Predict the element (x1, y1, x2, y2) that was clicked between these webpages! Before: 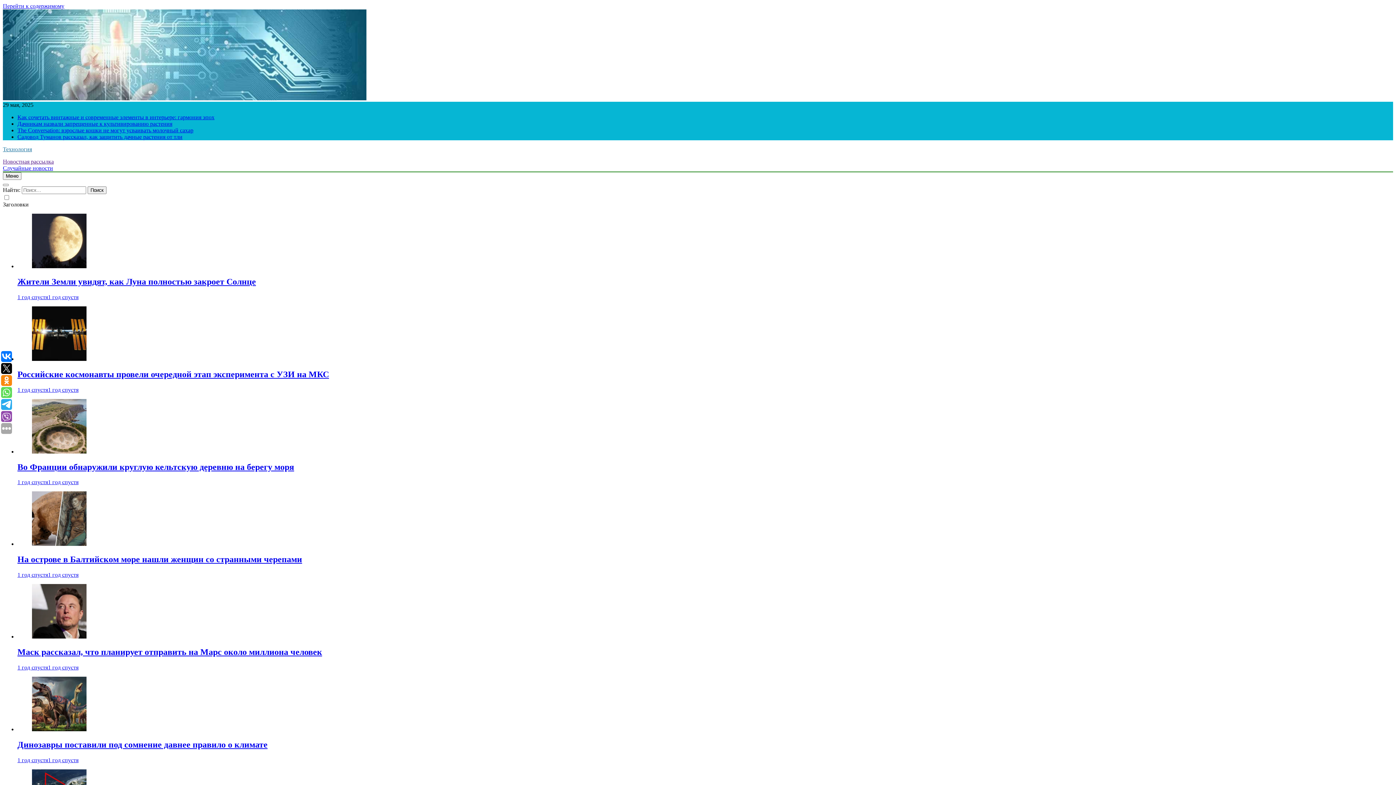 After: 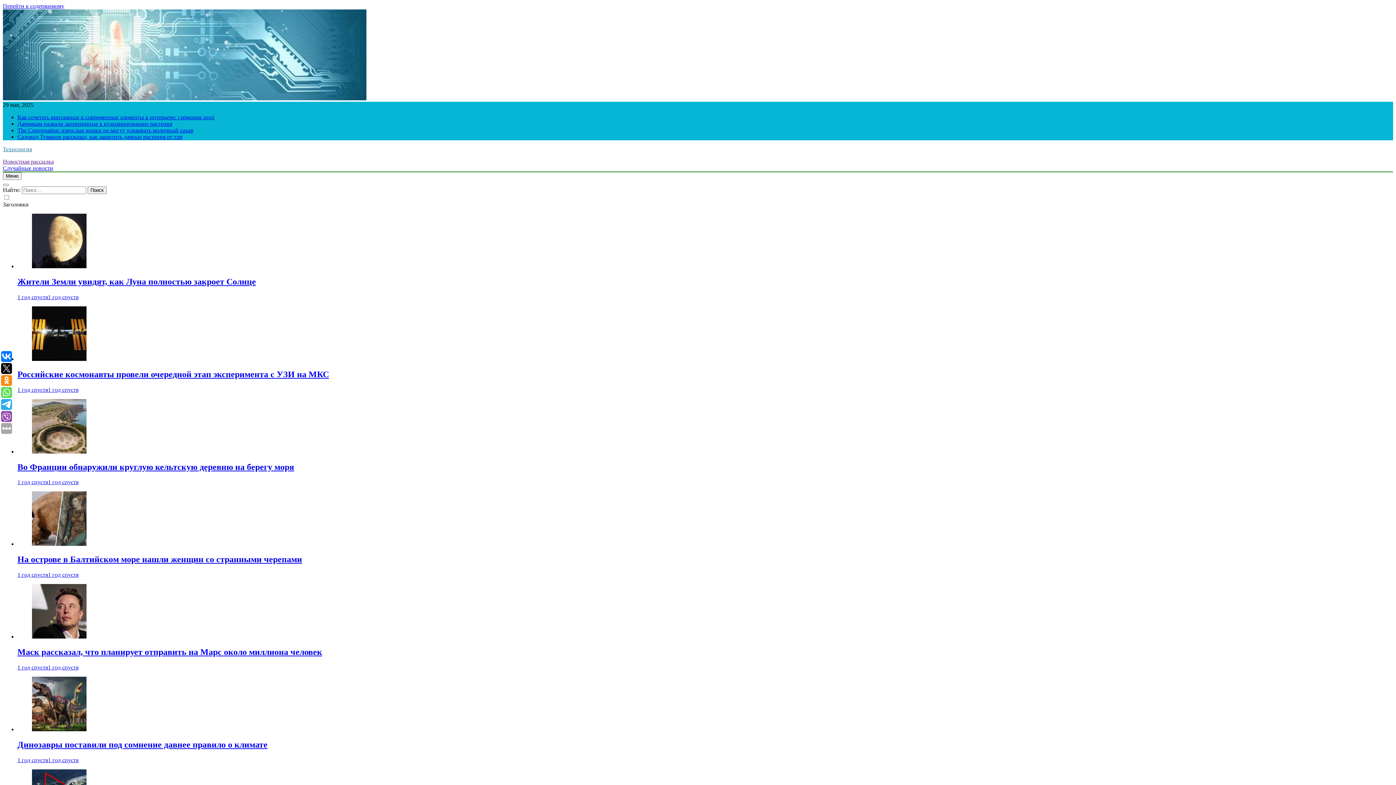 Action: bbox: (17, 127, 193, 133) label: The Conversation: взрослые кошки не могут усваивать молочный сахар